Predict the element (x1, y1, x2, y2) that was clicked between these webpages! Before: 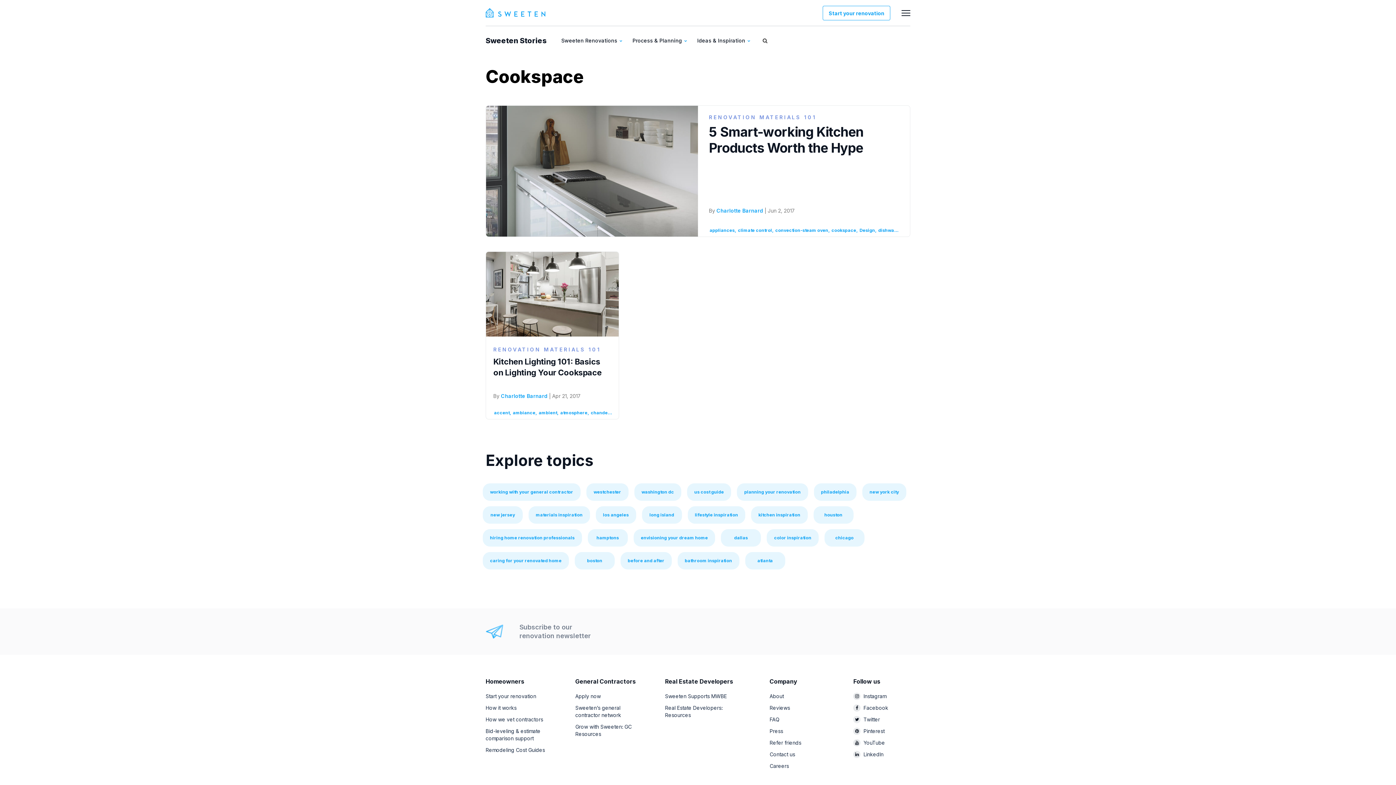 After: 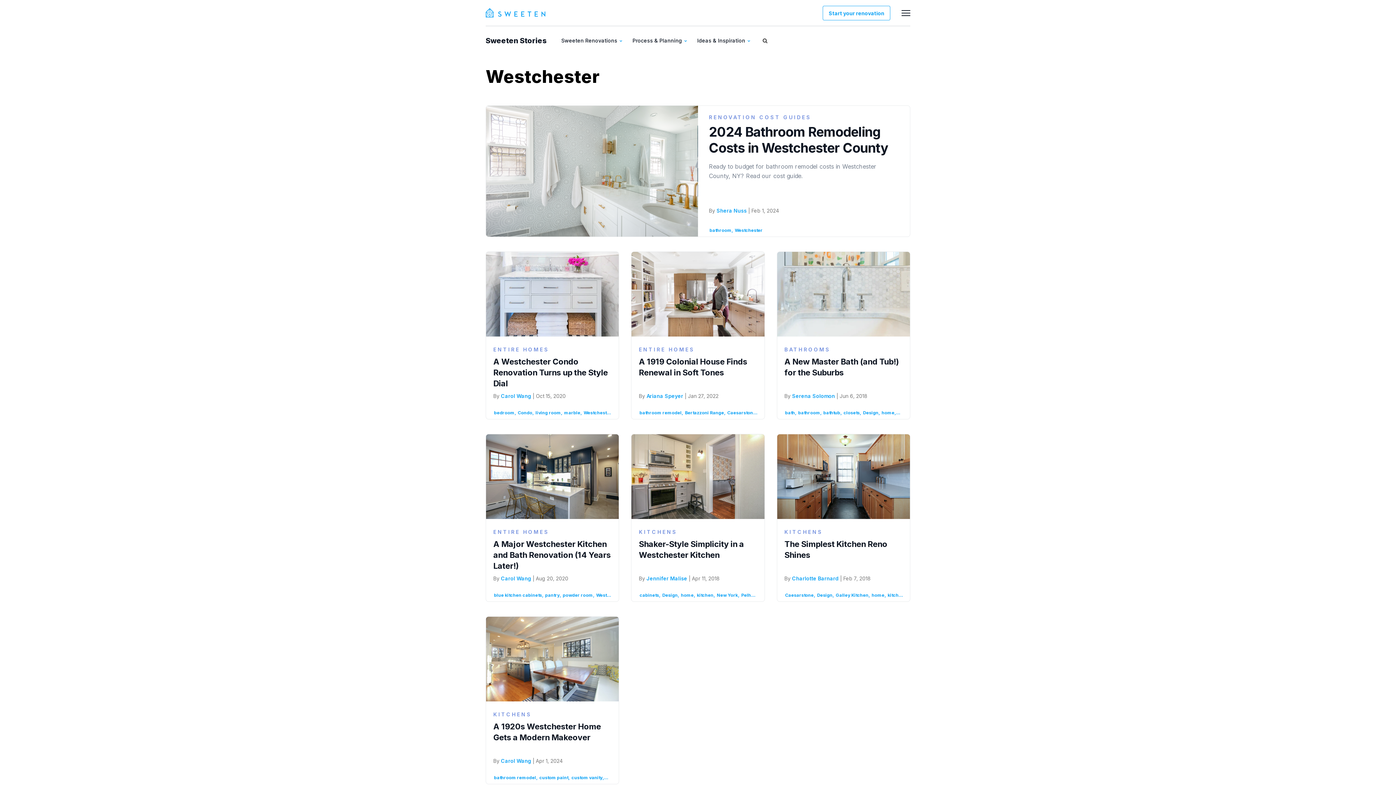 Action: label: westchester bbox: (586, 483, 628, 501)